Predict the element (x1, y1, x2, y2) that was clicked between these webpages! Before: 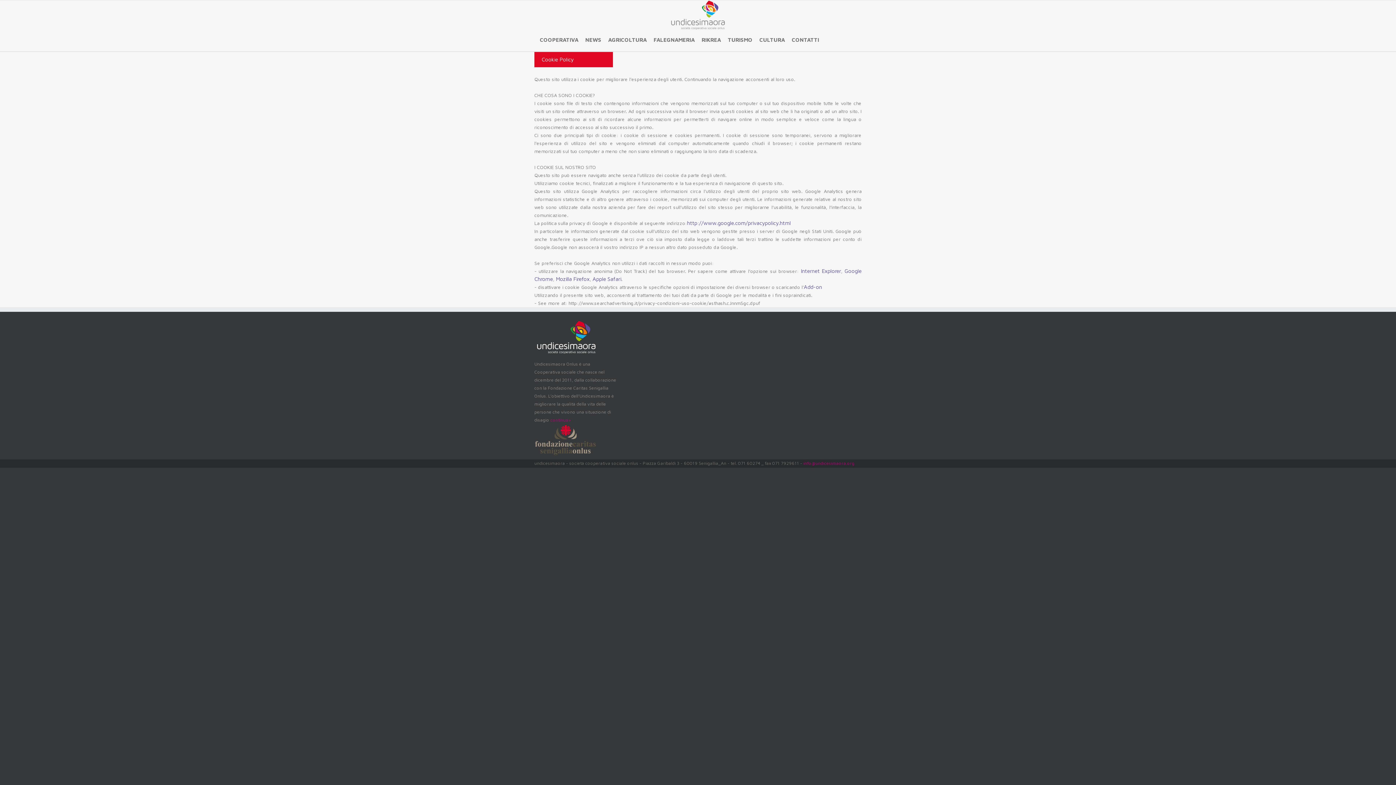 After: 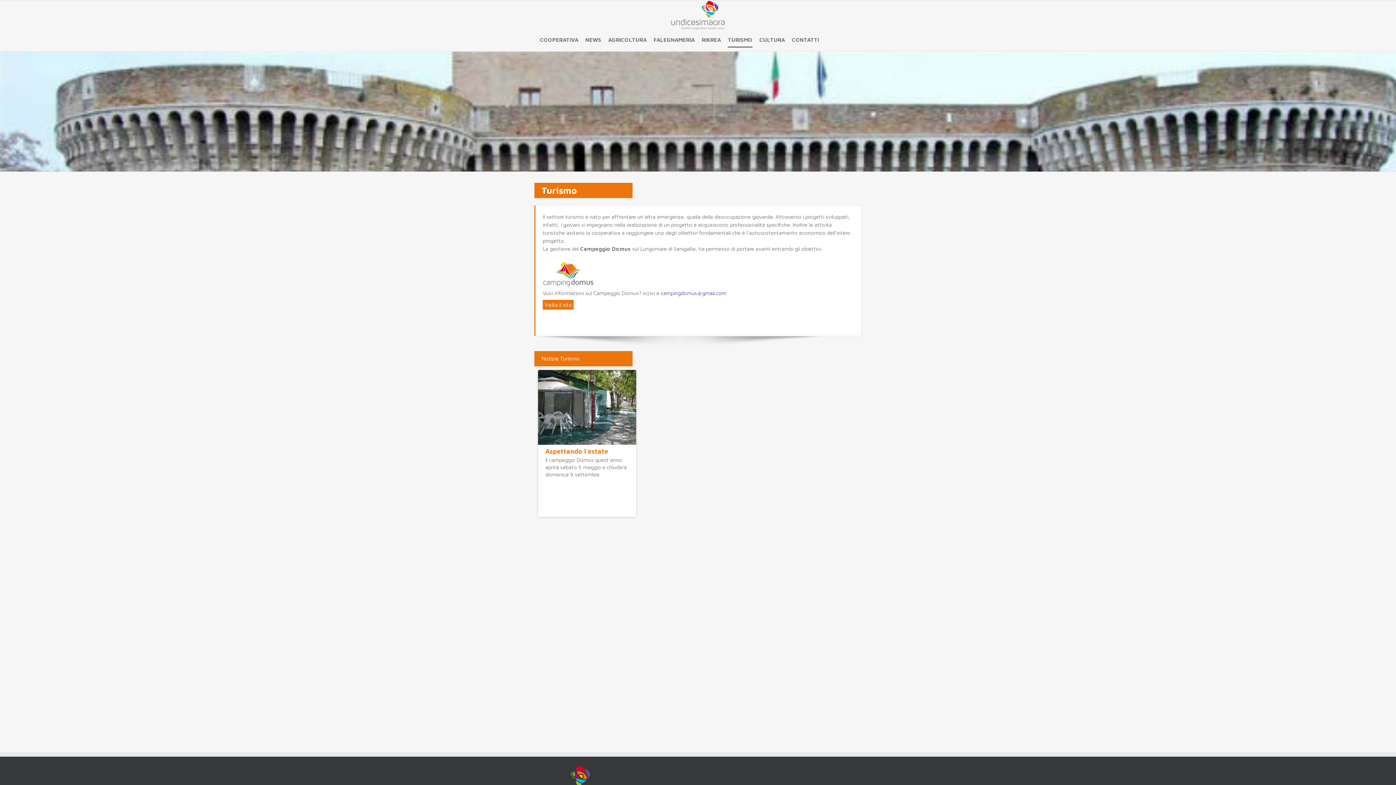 Action: bbox: (728, 36, 752, 42) label: TURISMO